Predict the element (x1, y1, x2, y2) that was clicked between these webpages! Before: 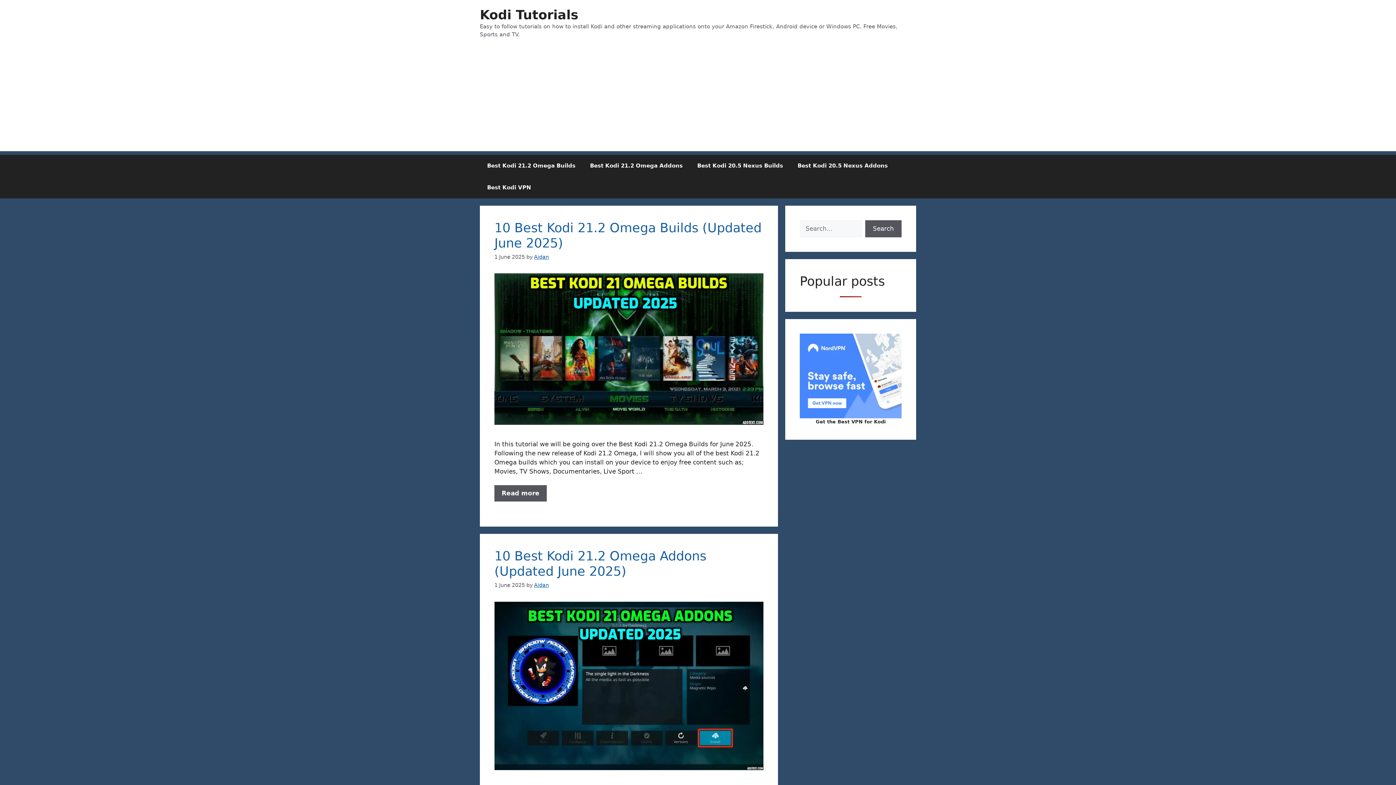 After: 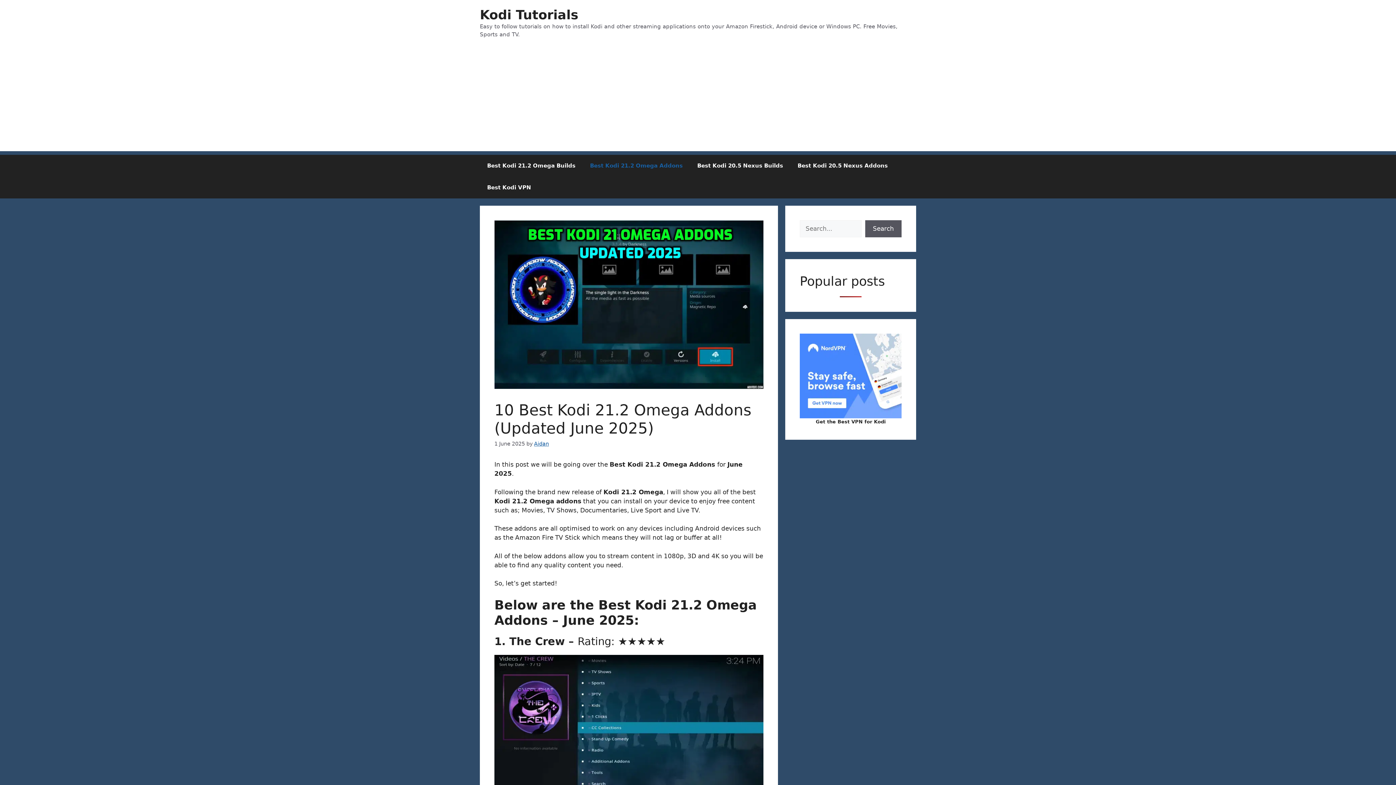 Action: bbox: (494, 764, 763, 772)